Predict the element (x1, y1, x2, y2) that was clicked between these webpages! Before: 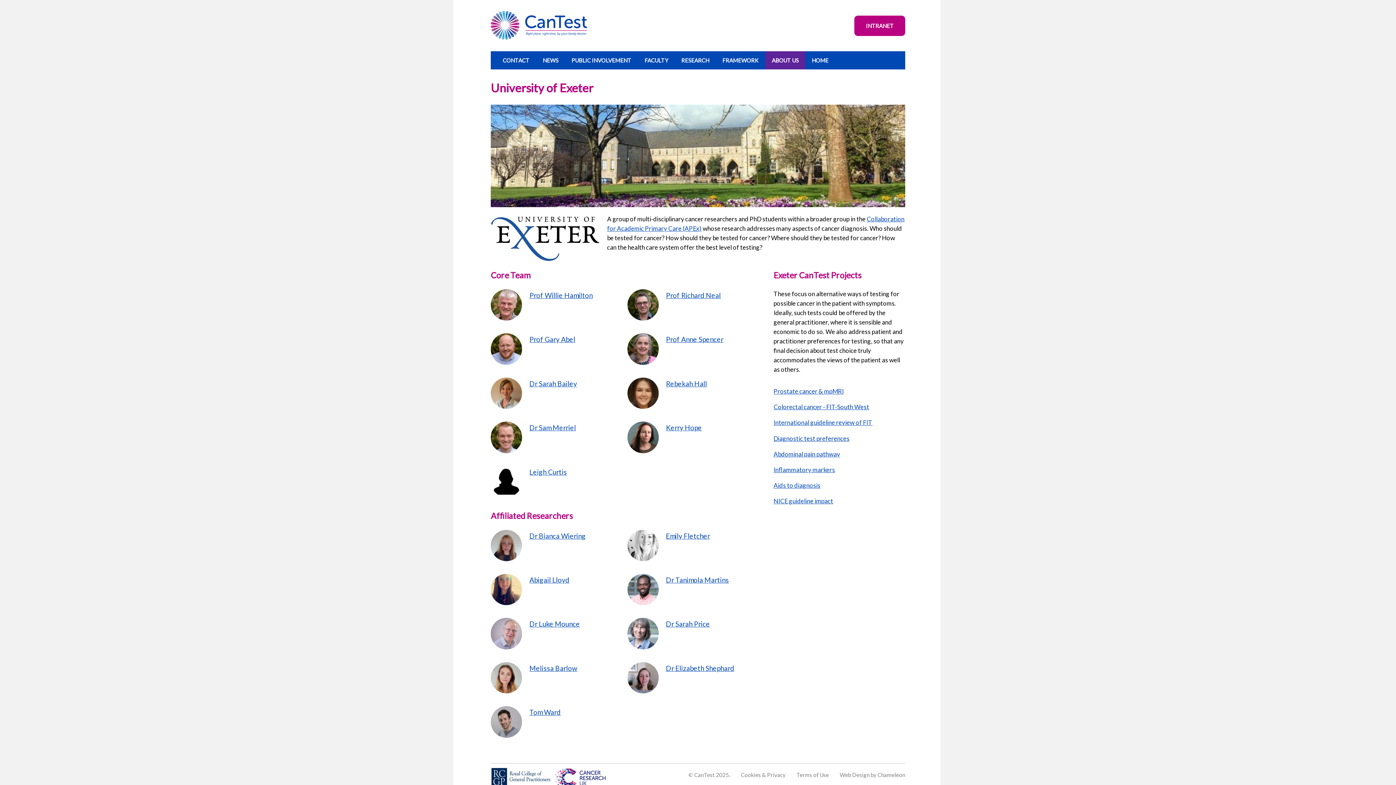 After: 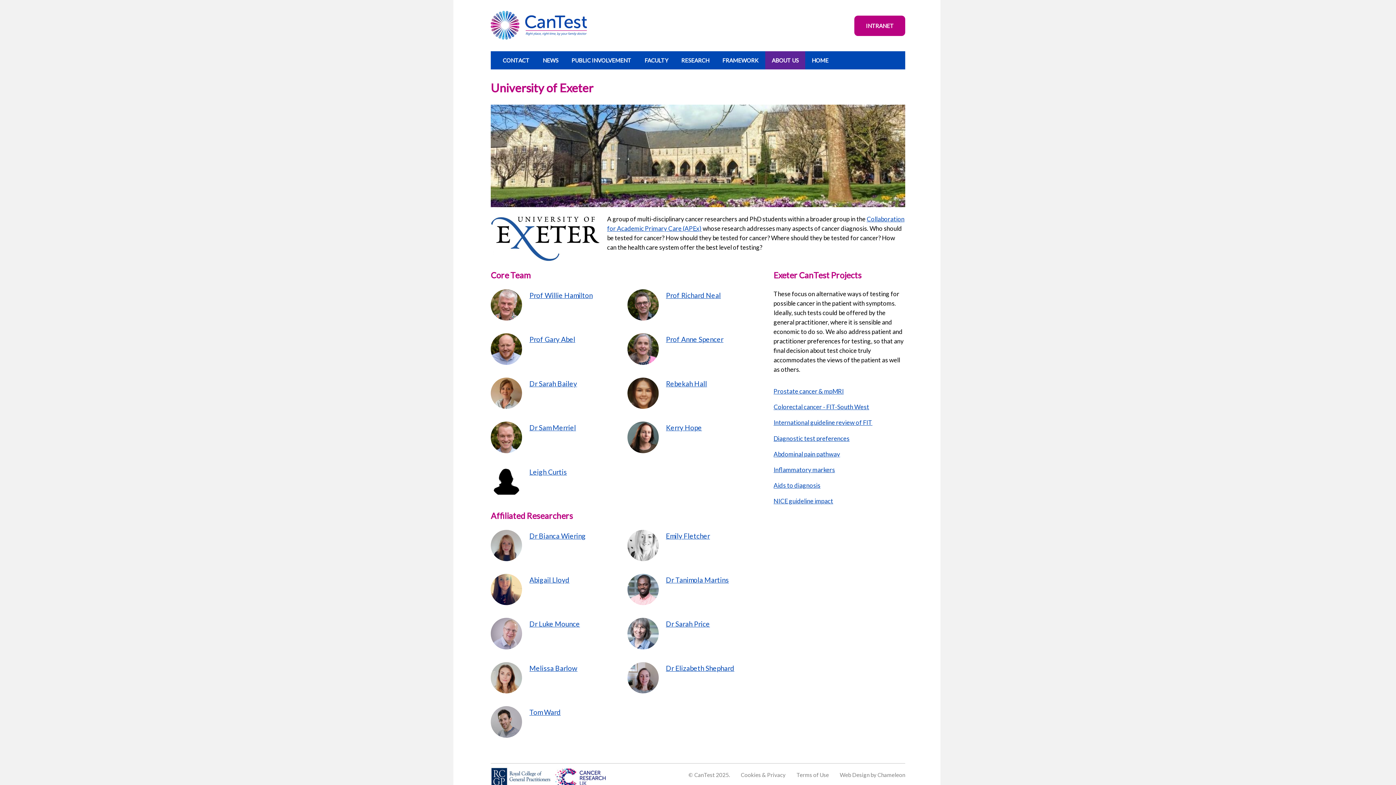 Action: bbox: (490, 466, 522, 497)